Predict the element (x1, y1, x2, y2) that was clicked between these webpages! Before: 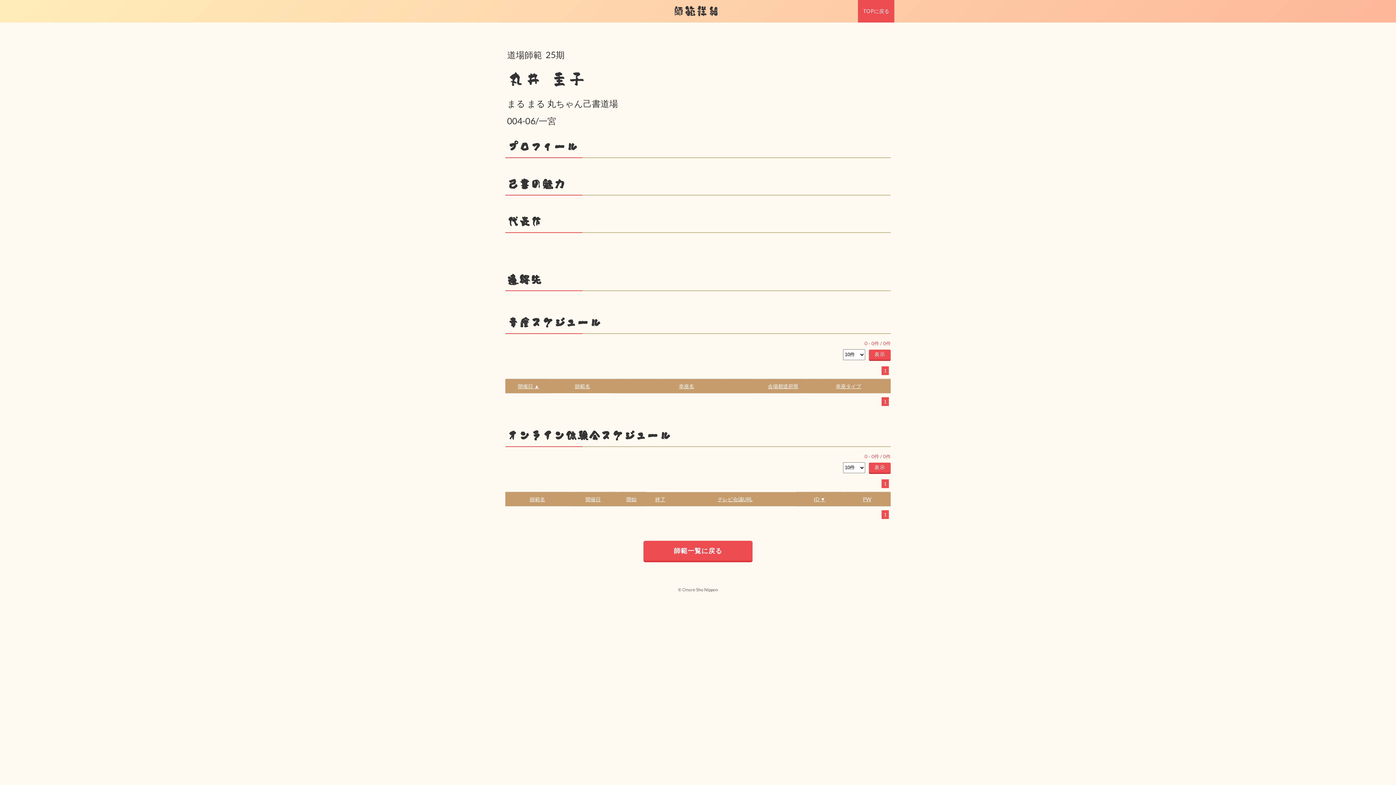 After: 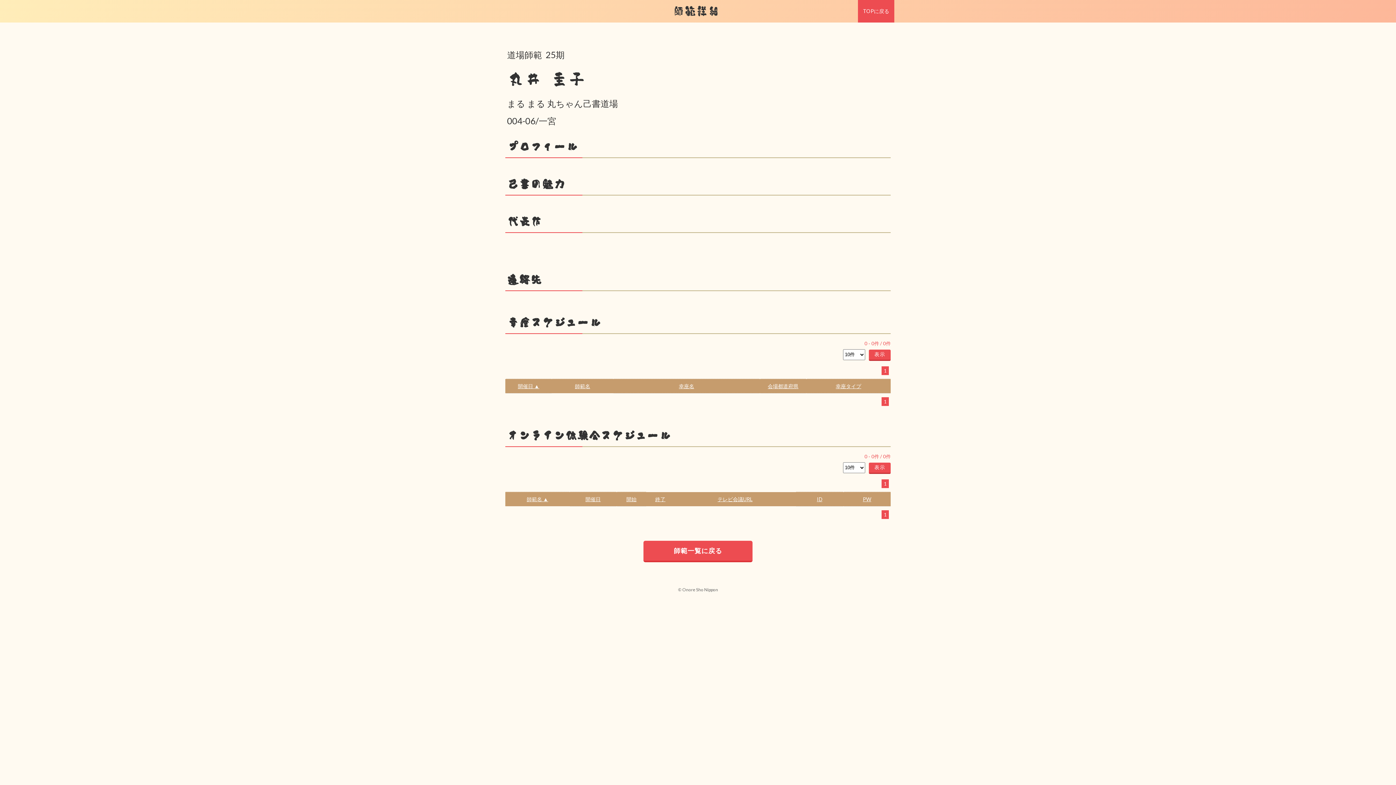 Action: bbox: (530, 496, 545, 502) label: 師範名